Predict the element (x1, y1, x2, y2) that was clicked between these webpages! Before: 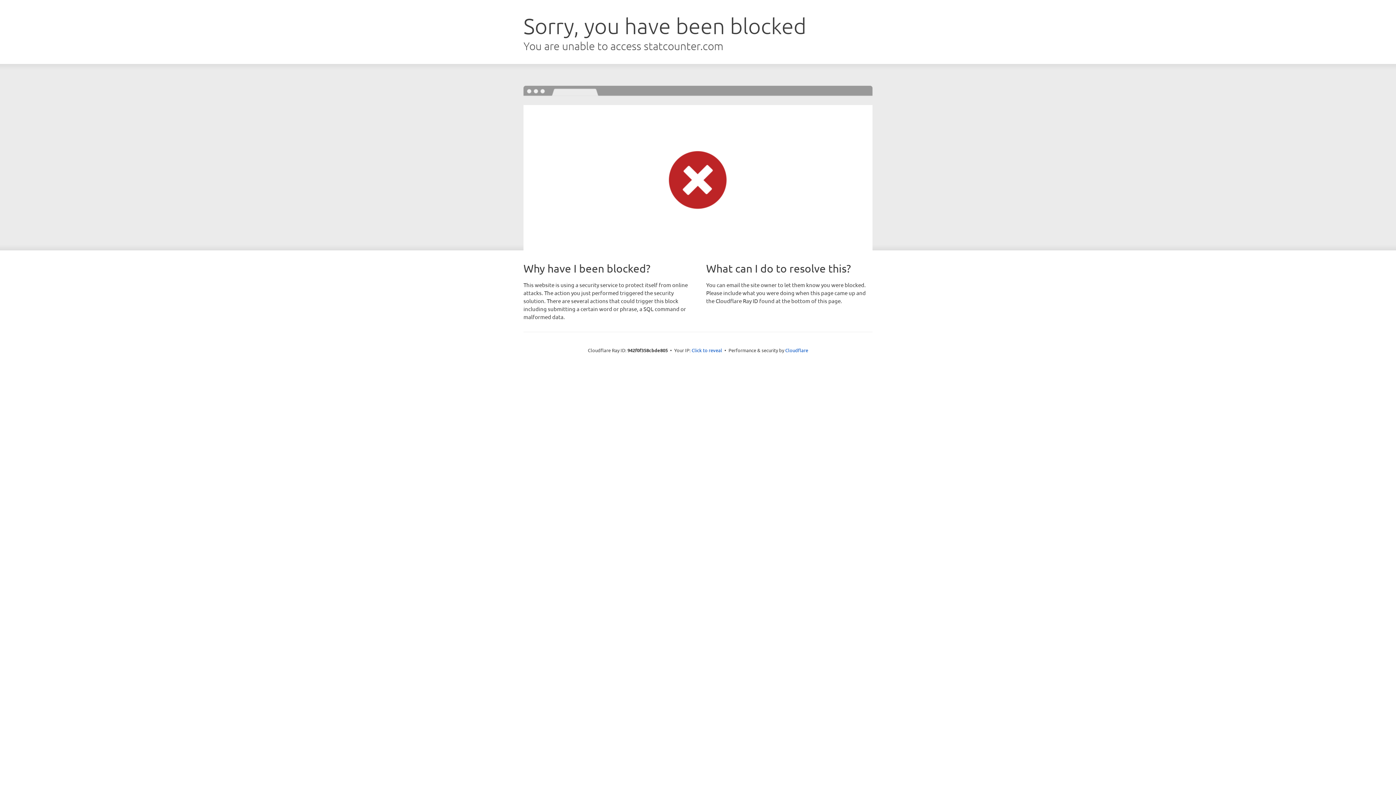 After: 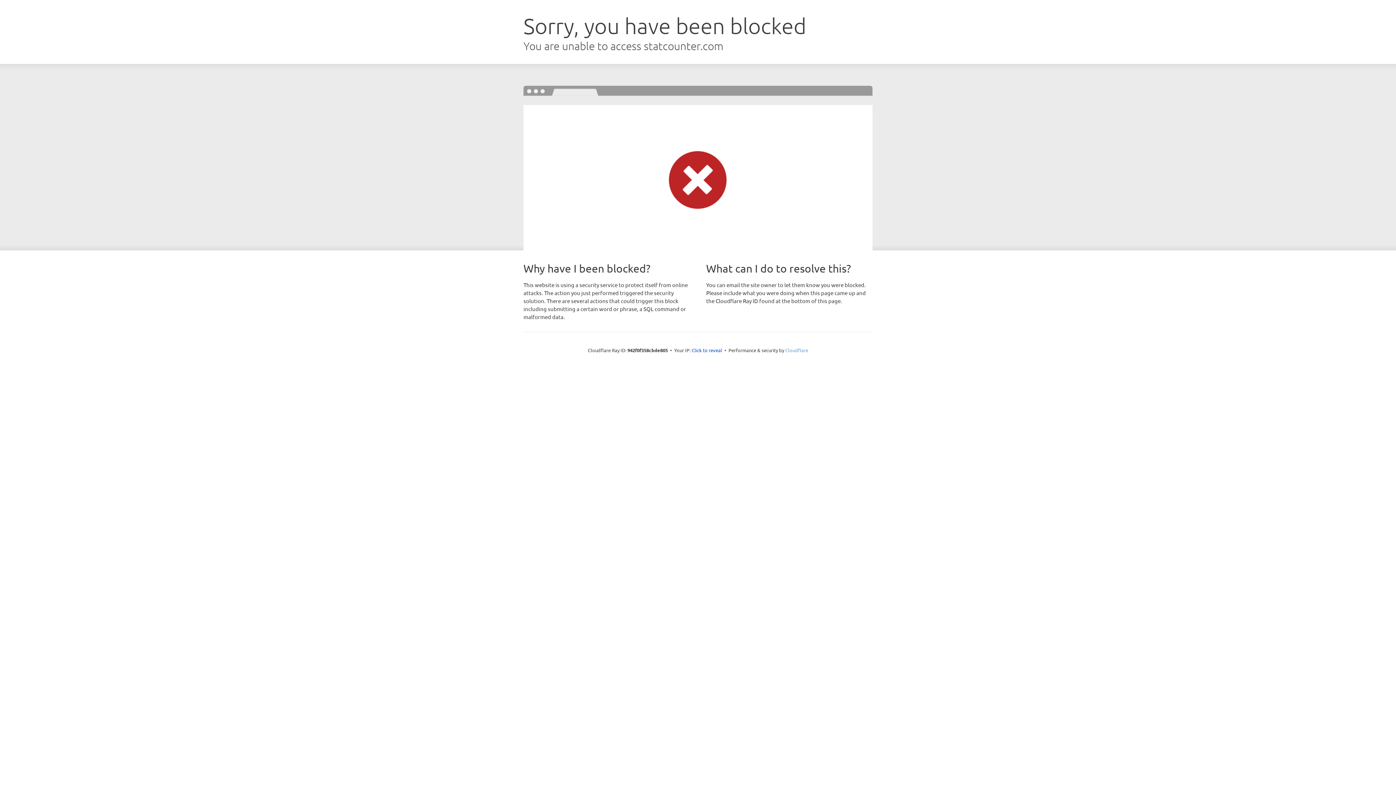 Action: bbox: (785, 347, 808, 353) label: Cloudflare